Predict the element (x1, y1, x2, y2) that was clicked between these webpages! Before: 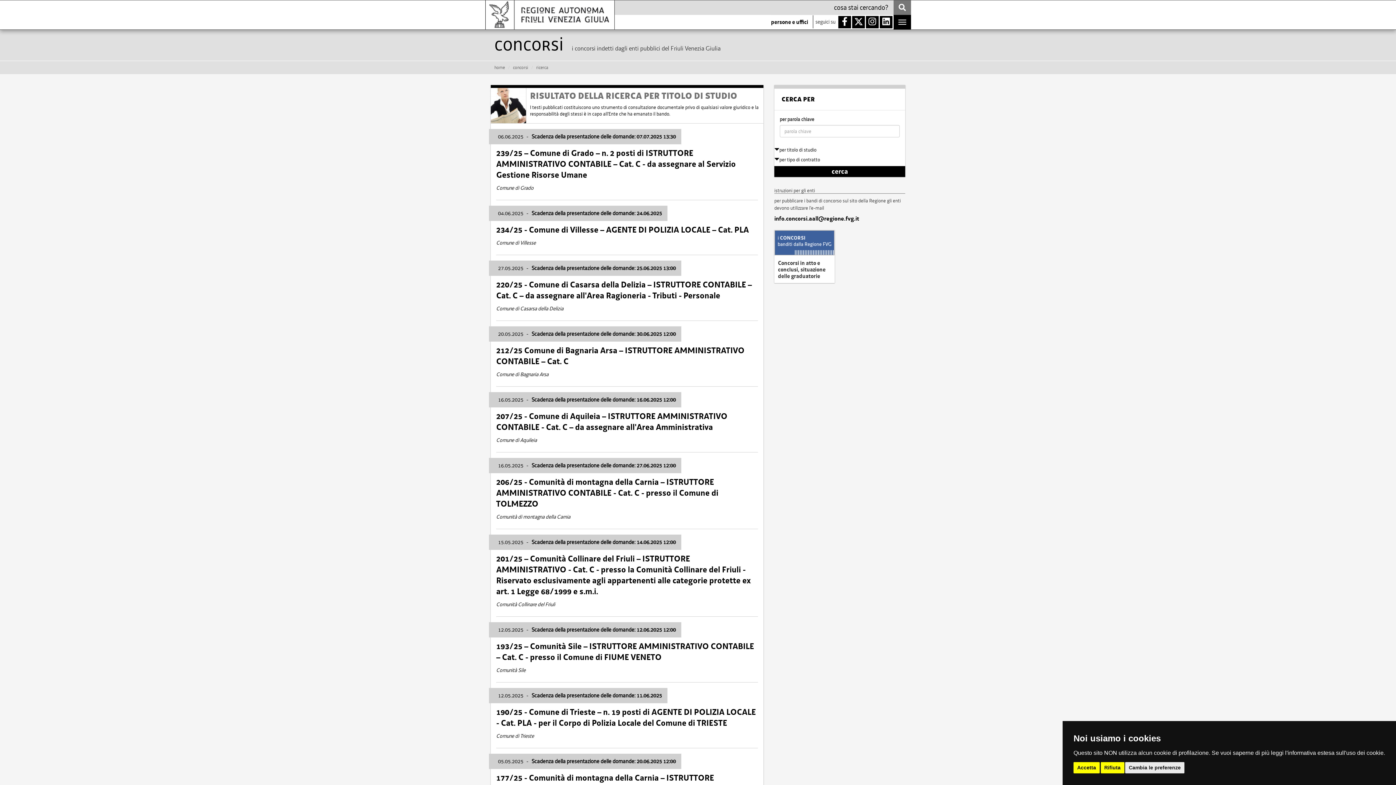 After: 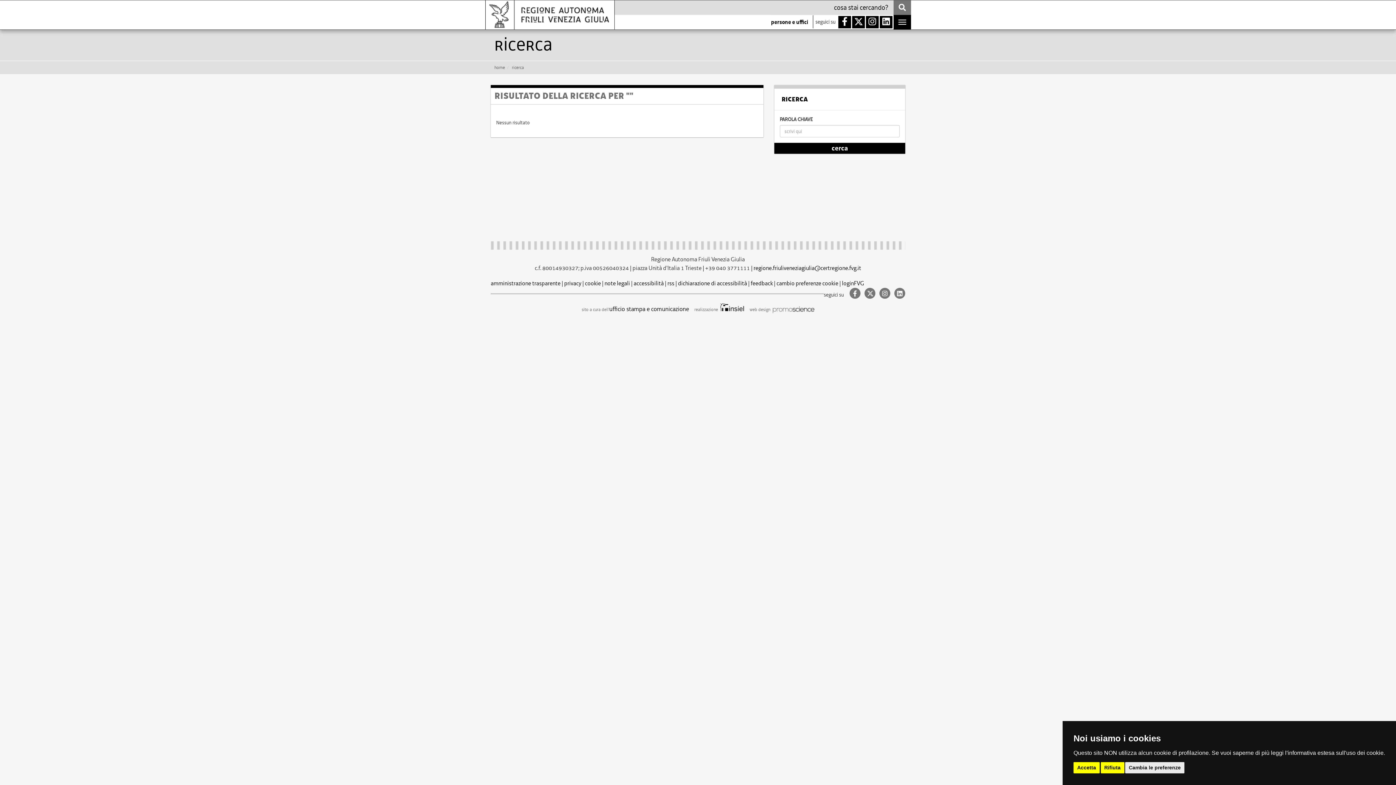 Action: bbox: (893, 0, 911, 14)